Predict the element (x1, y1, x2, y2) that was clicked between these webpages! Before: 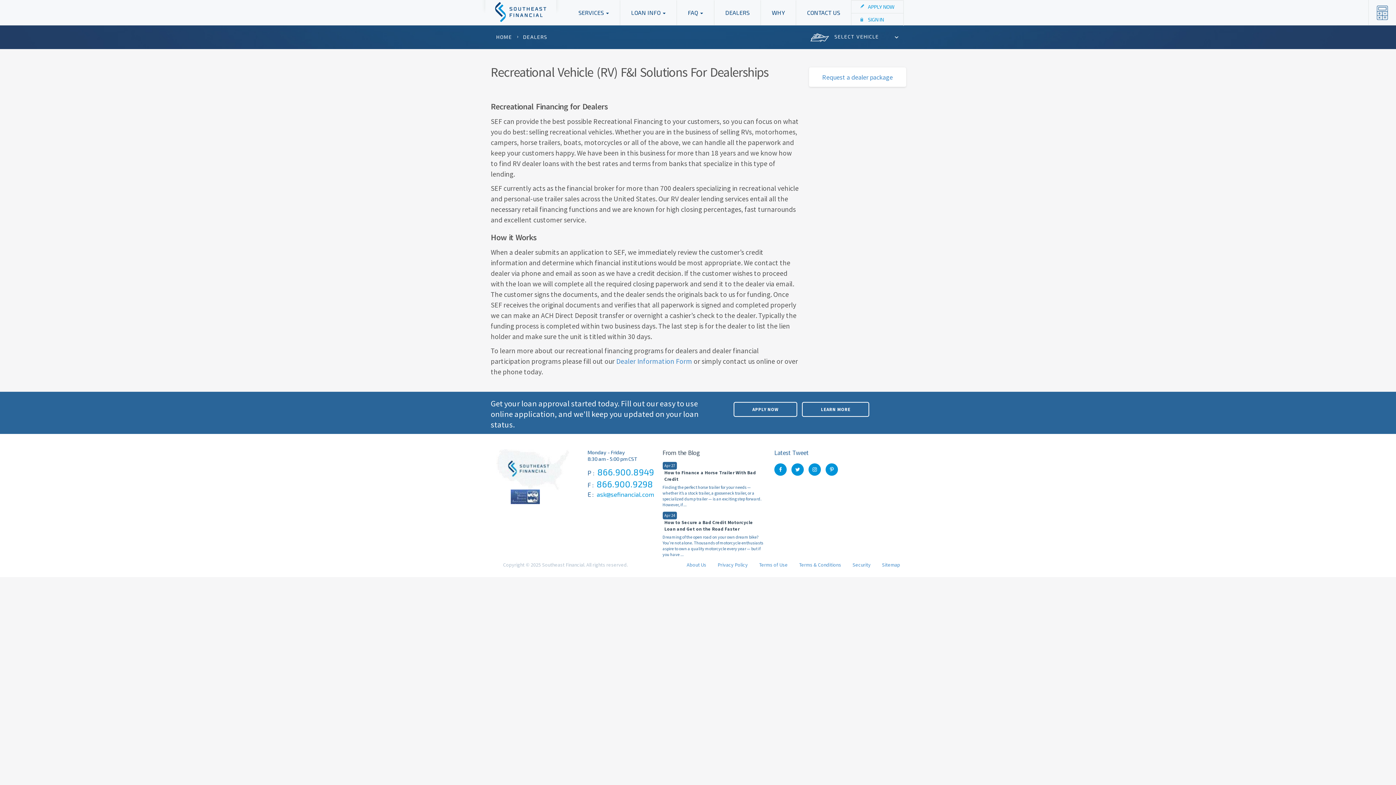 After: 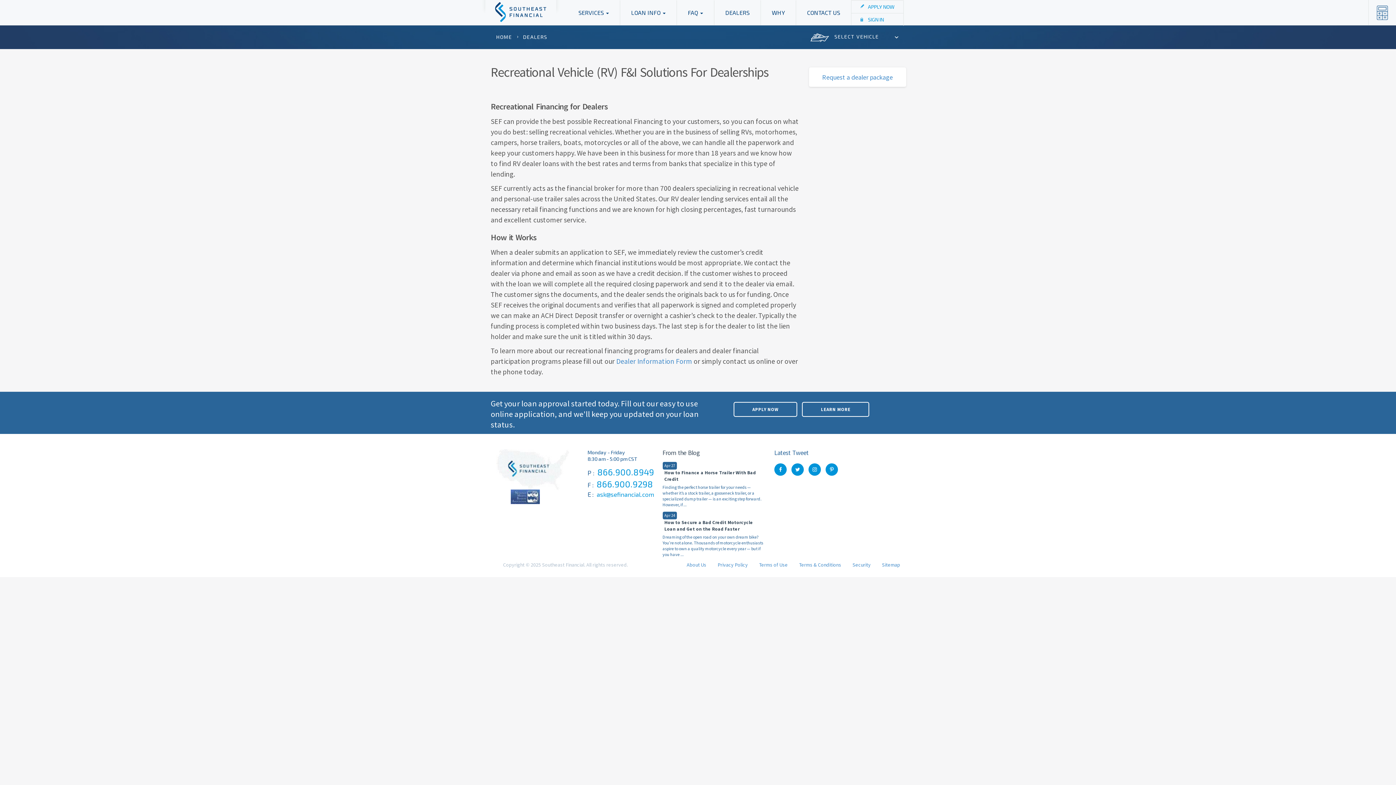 Action: label: DEALERS bbox: (714, 0, 761, 25)